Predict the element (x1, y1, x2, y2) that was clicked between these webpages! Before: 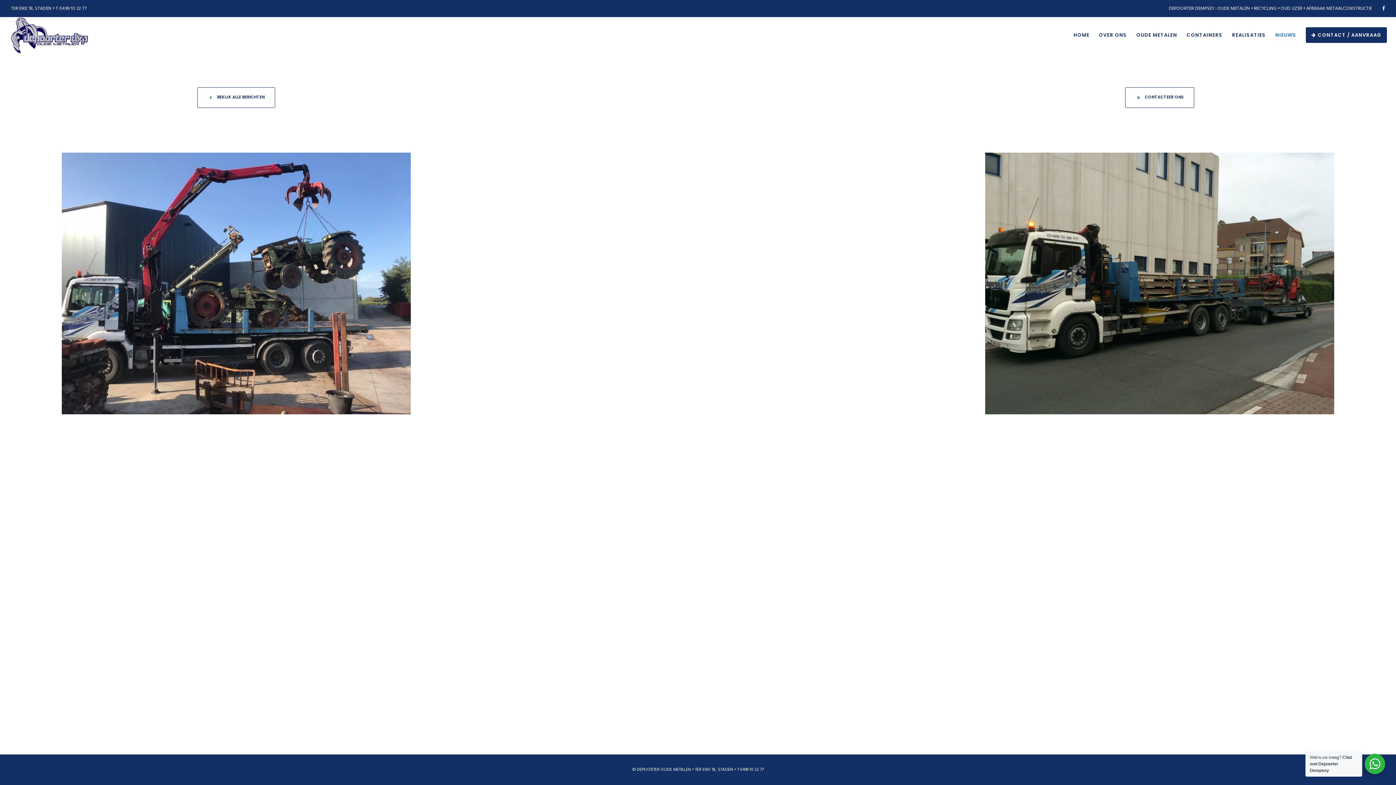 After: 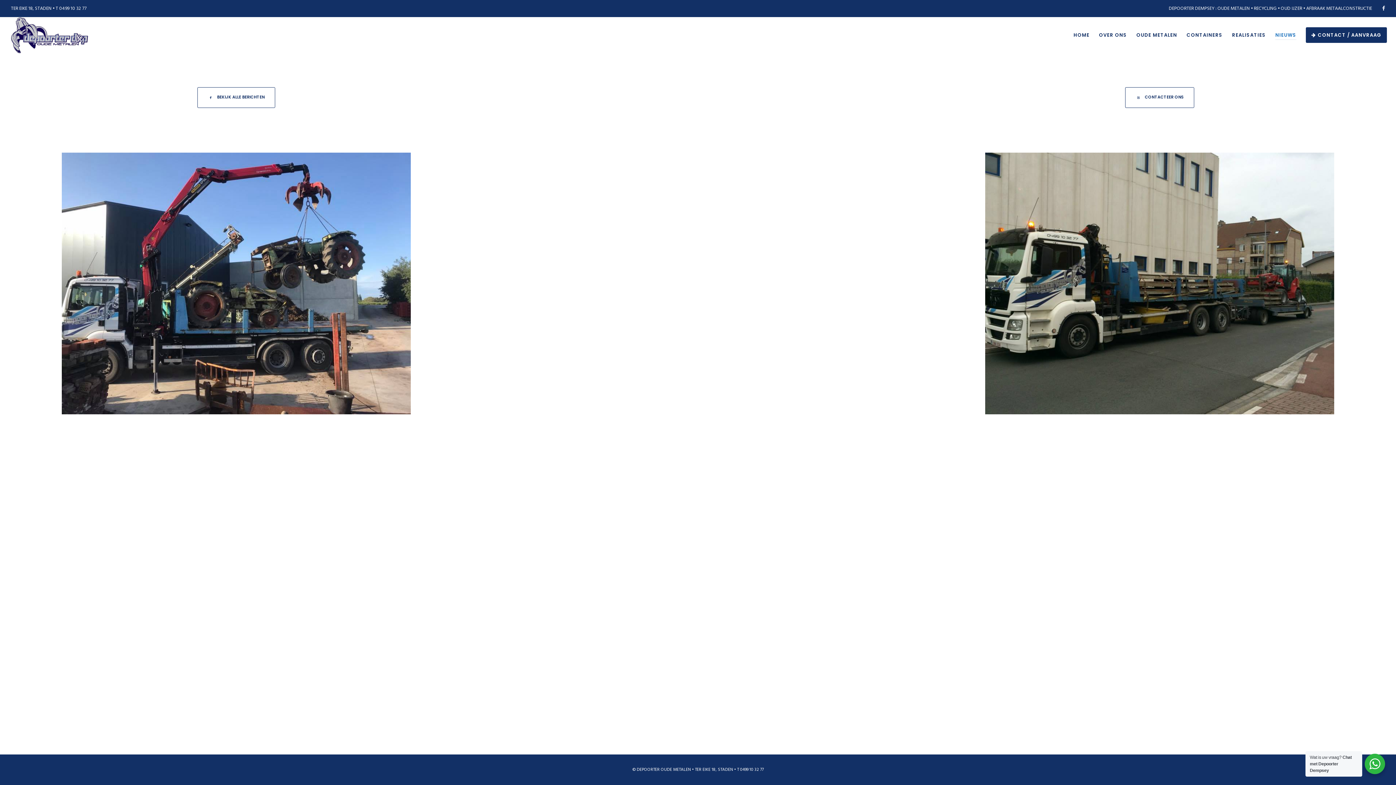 Action: label: NIEUWS bbox: (1266, 16, 1296, 53)